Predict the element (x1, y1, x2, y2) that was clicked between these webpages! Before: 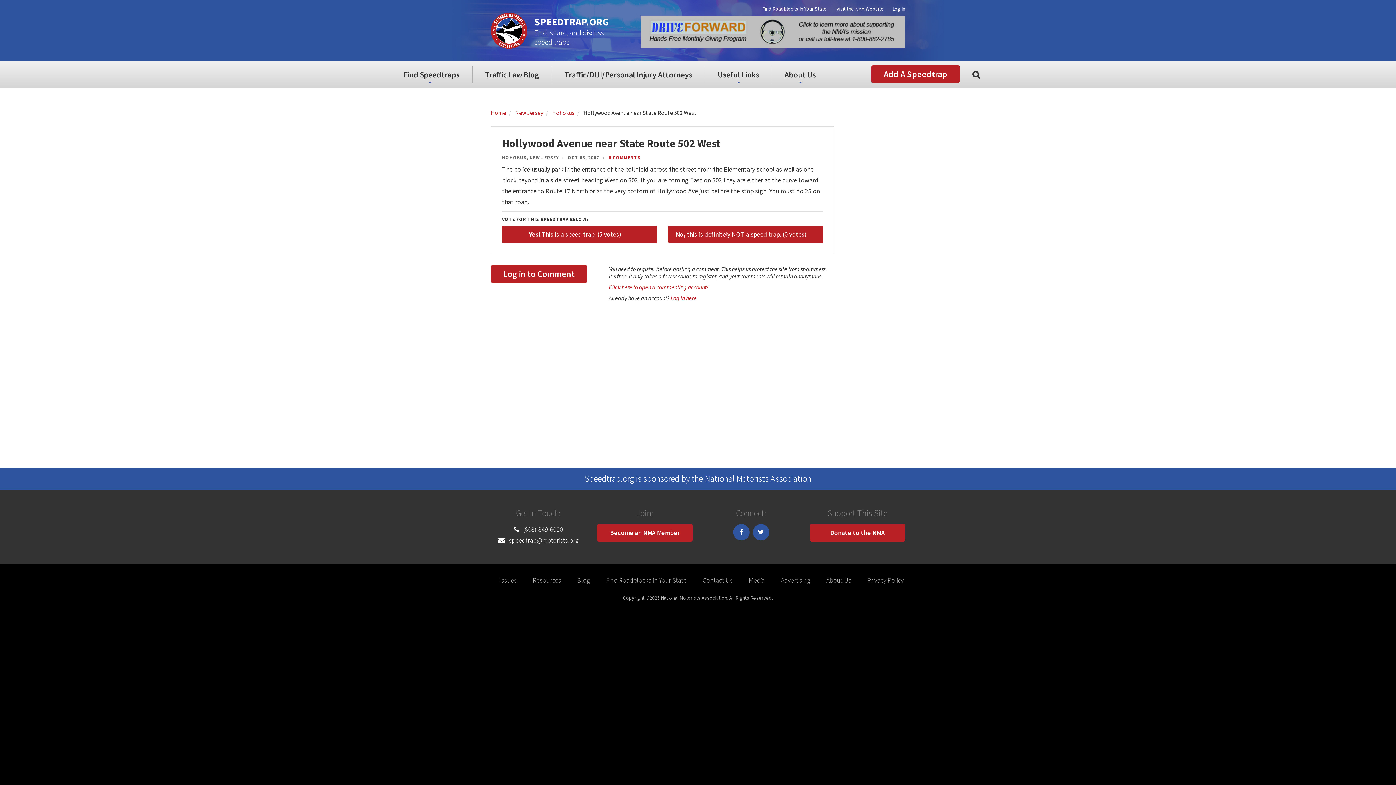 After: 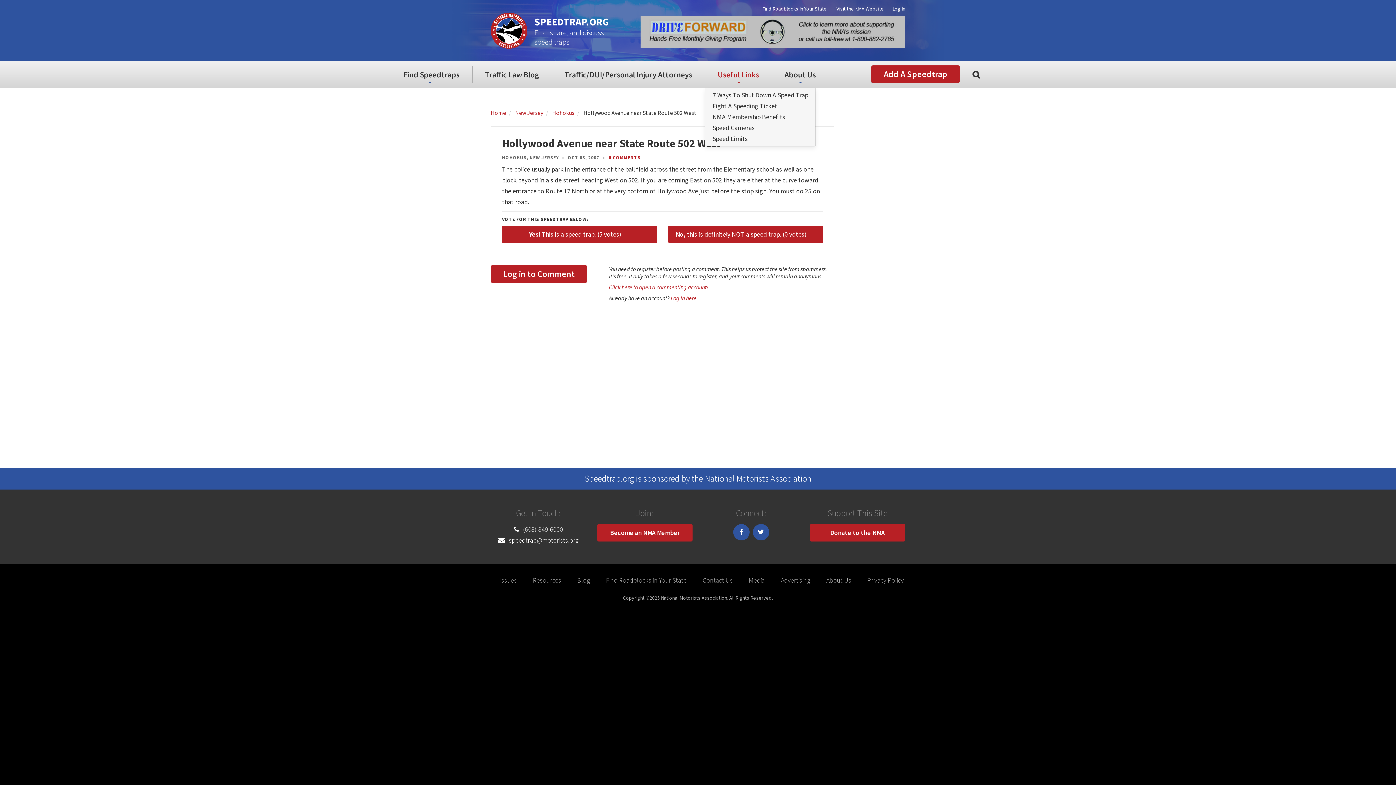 Action: bbox: (705, 61, 772, 88) label: Useful Links